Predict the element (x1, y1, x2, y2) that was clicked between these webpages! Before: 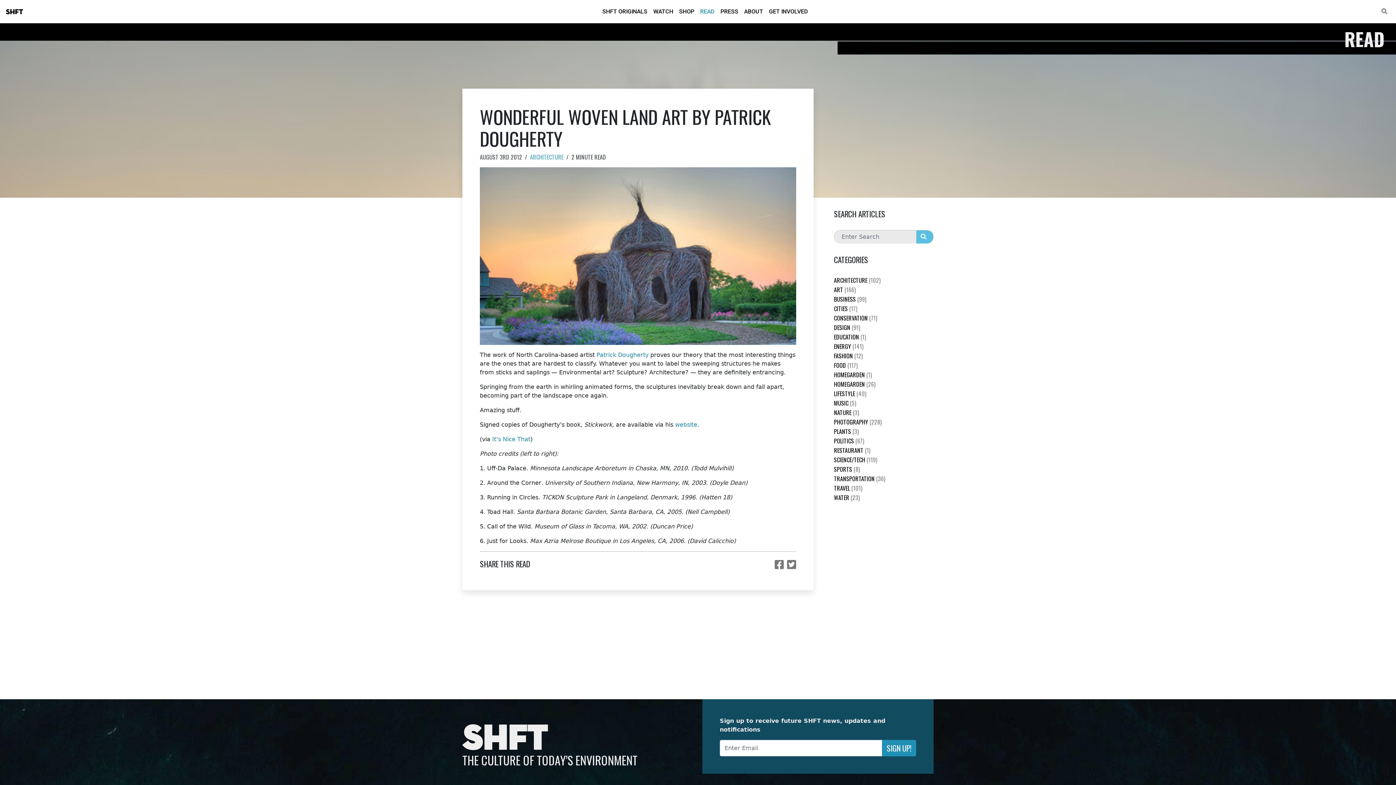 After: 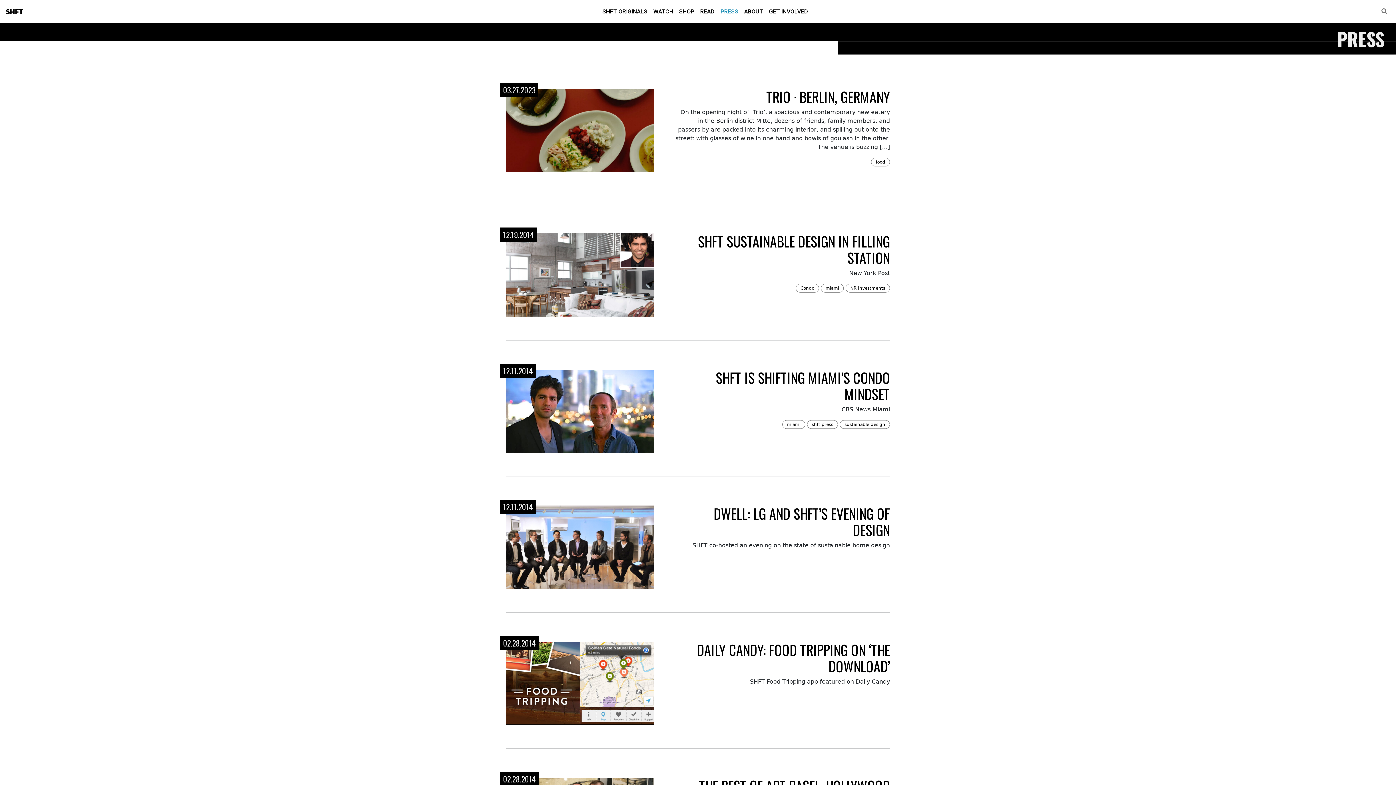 Action: label: PRESS bbox: (717, 4, 741, 18)